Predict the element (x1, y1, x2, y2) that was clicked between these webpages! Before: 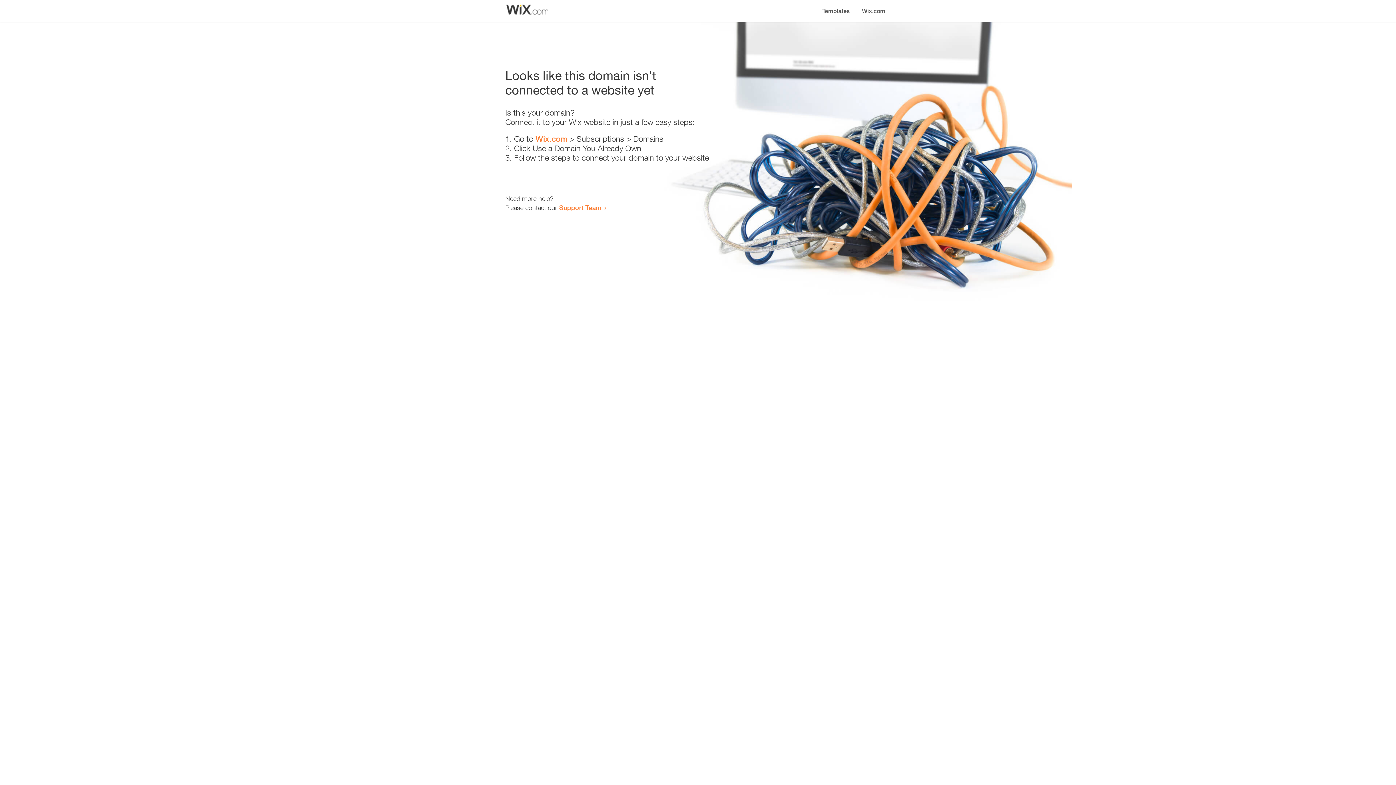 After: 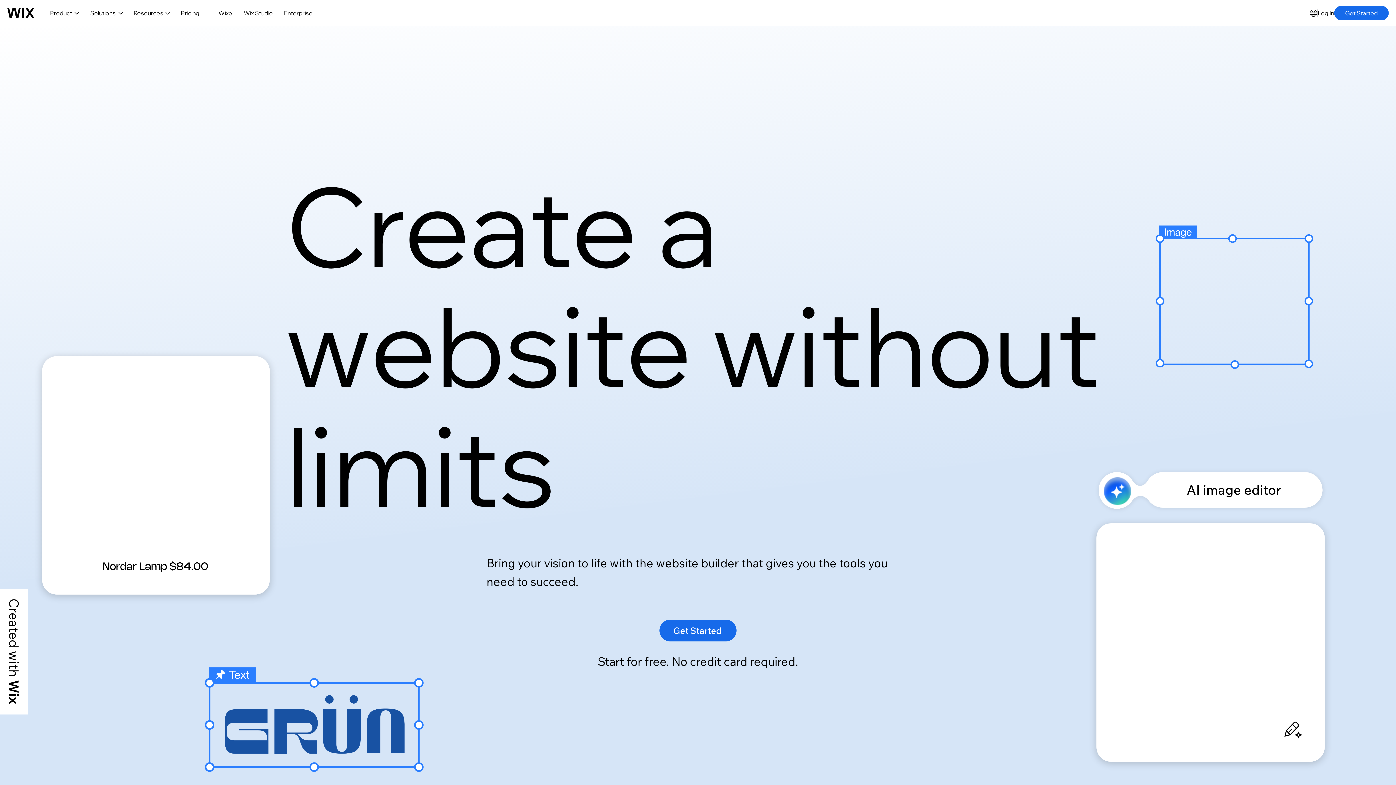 Action: label: Wix.com bbox: (535, 134, 567, 143)